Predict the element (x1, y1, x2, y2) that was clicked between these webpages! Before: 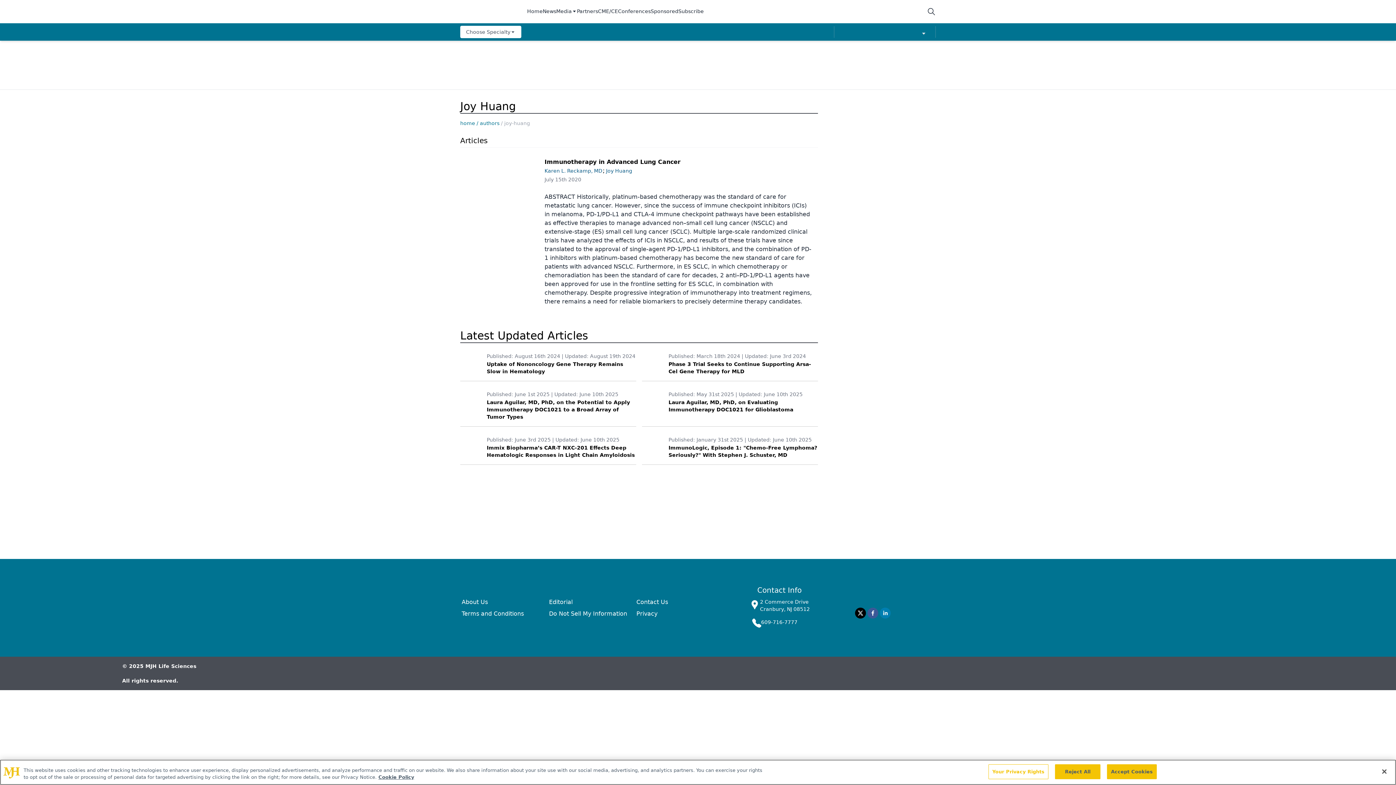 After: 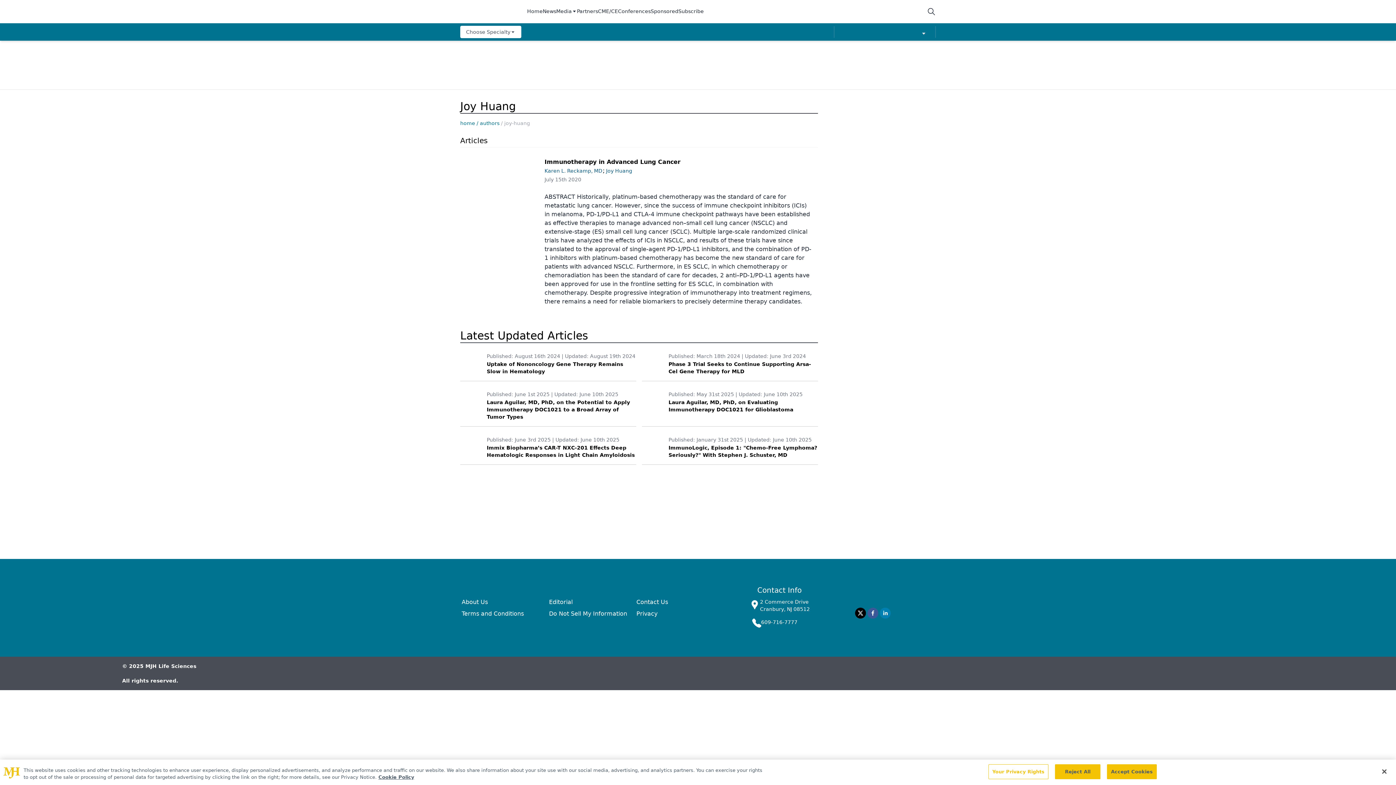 Action: bbox: (761, 619, 797, 625) label: 609-716-7777